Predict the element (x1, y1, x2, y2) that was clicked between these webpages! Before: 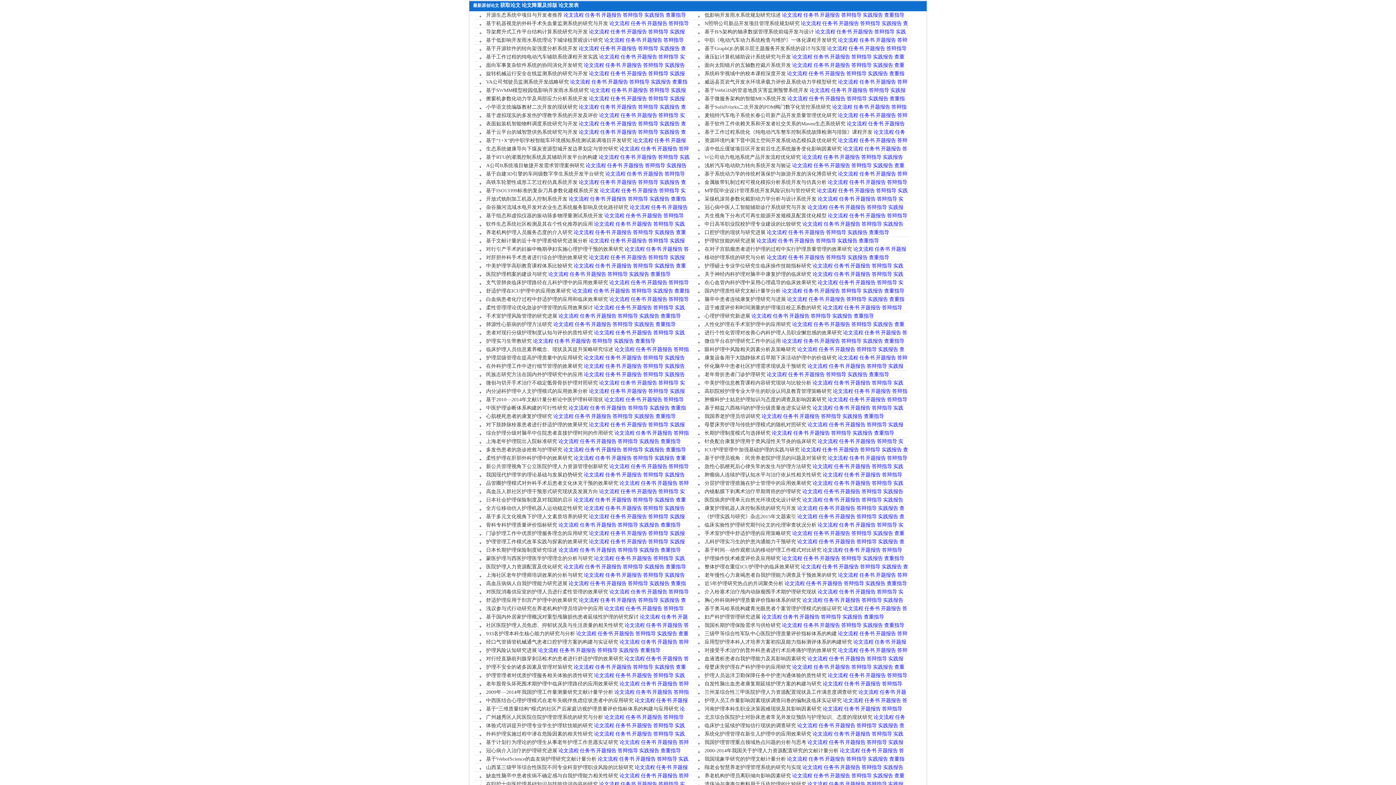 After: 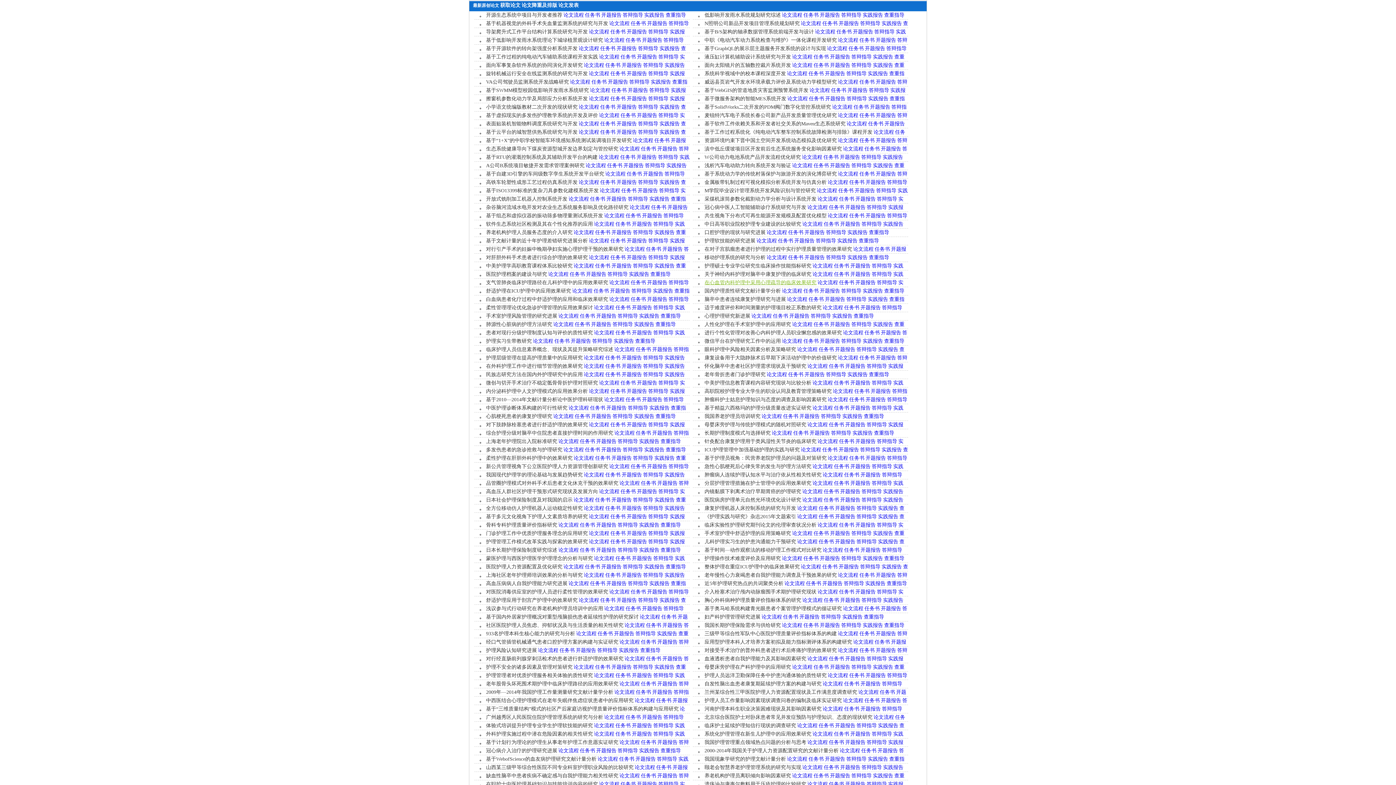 Action: label: 在心血管内科护理中采用心理疏导的临床效果研究 bbox: (704, 278, 816, 286)